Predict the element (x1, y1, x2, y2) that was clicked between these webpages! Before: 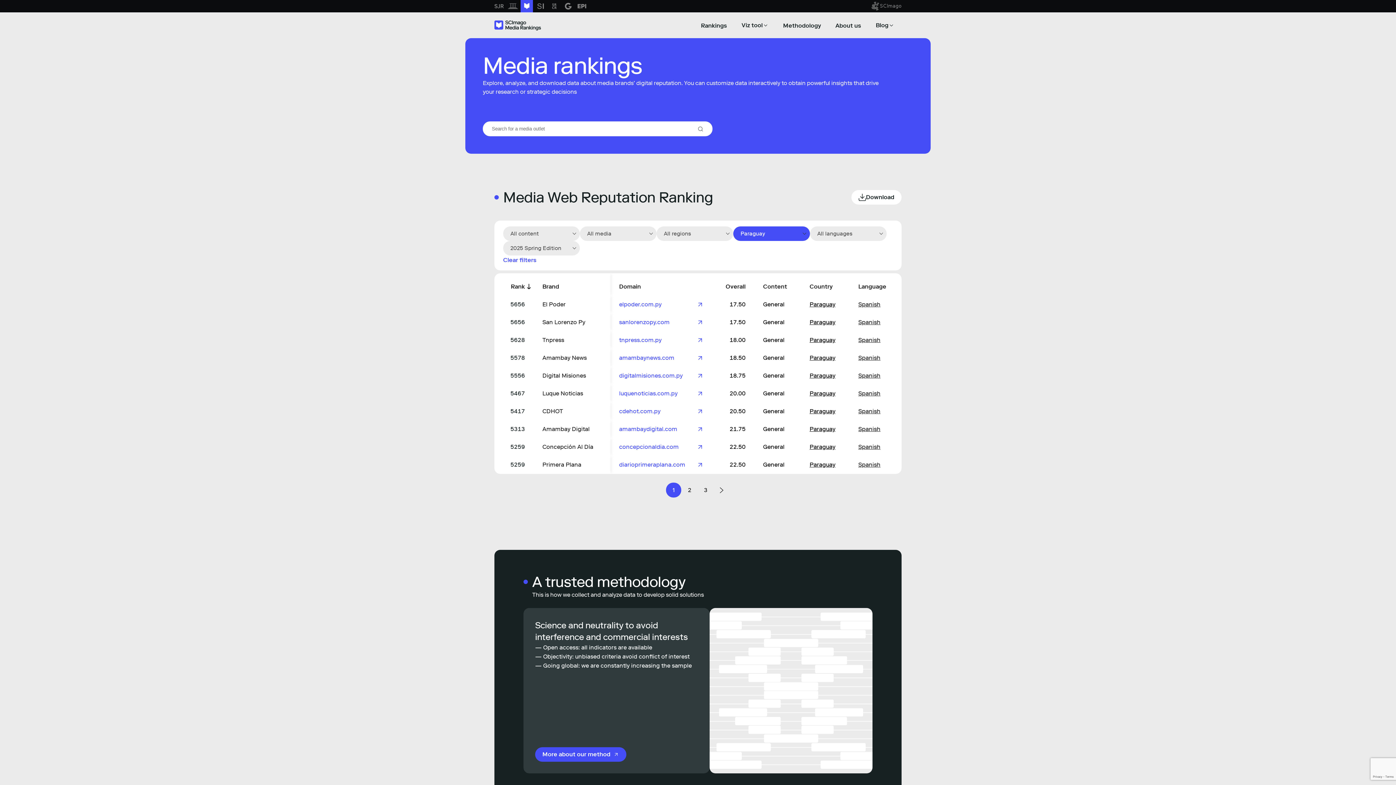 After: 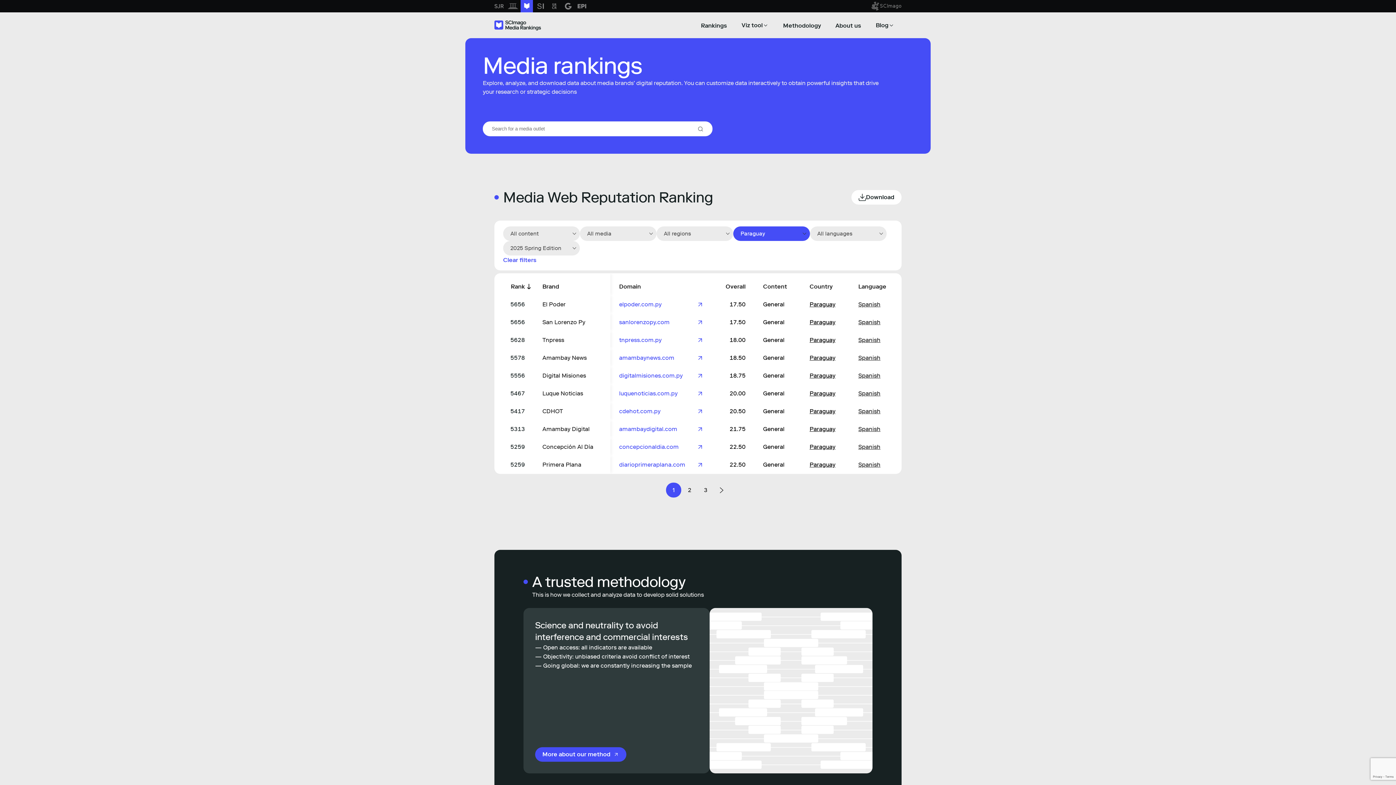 Action: label: luquenoticias.com.py bbox: (619, 389, 704, 398)